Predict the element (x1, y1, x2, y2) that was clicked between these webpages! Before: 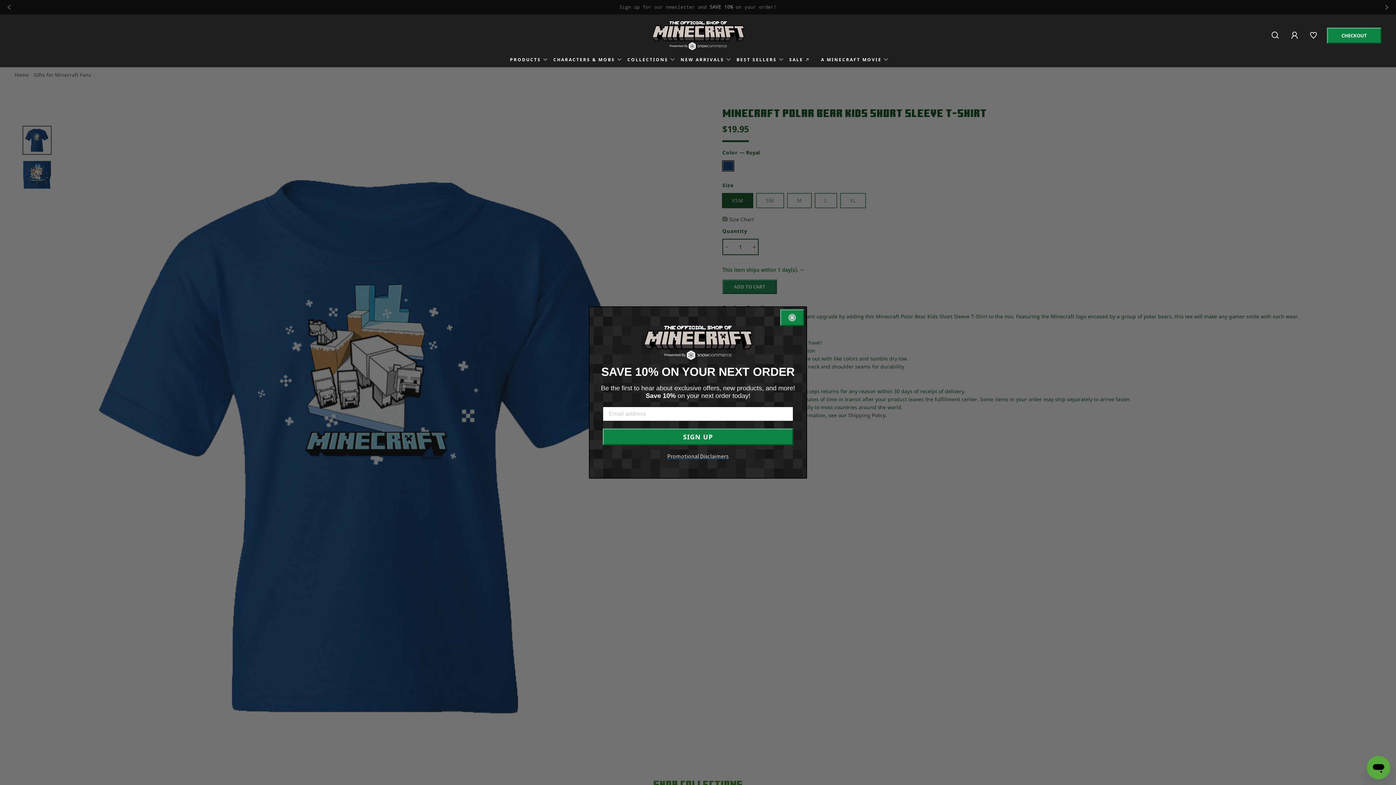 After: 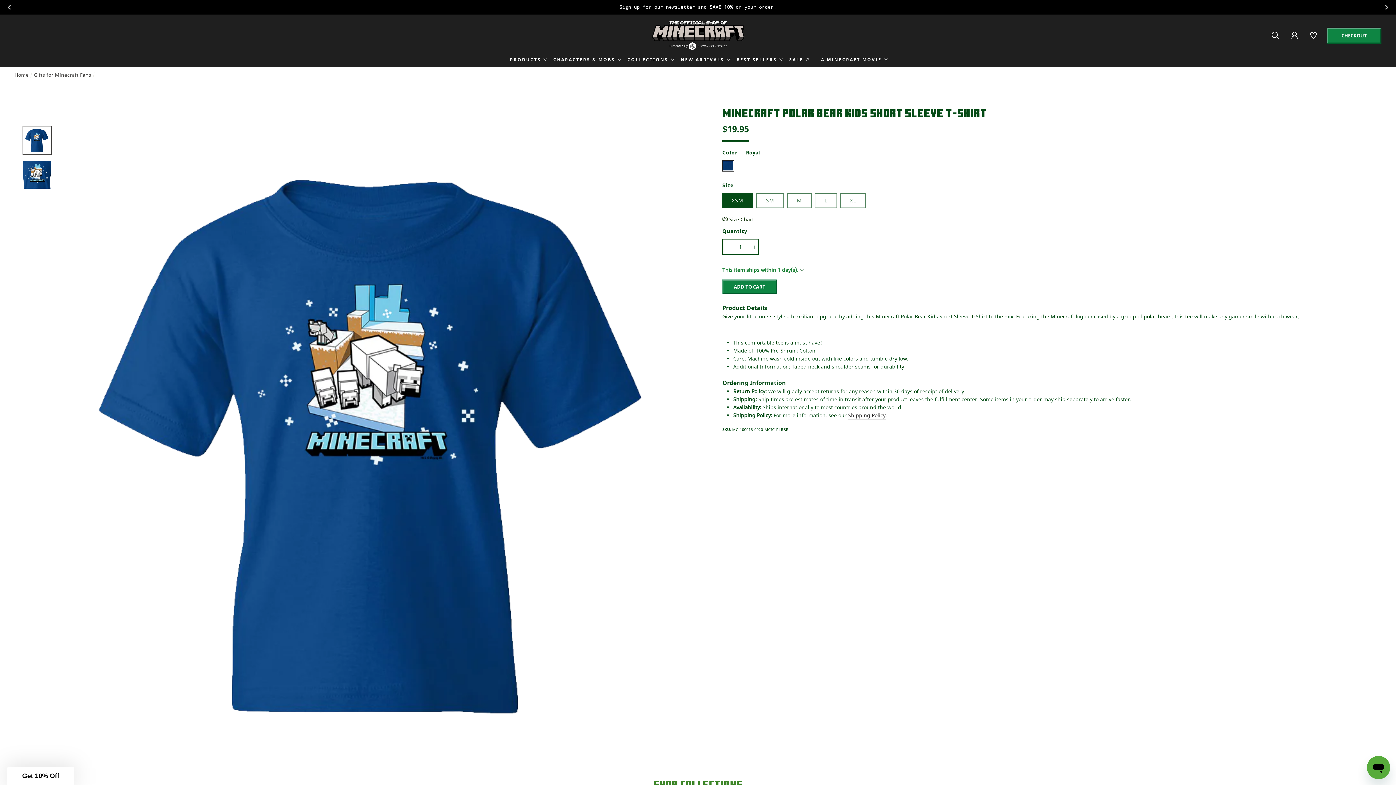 Action: label: Close dialog bbox: (780, 309, 804, 326)